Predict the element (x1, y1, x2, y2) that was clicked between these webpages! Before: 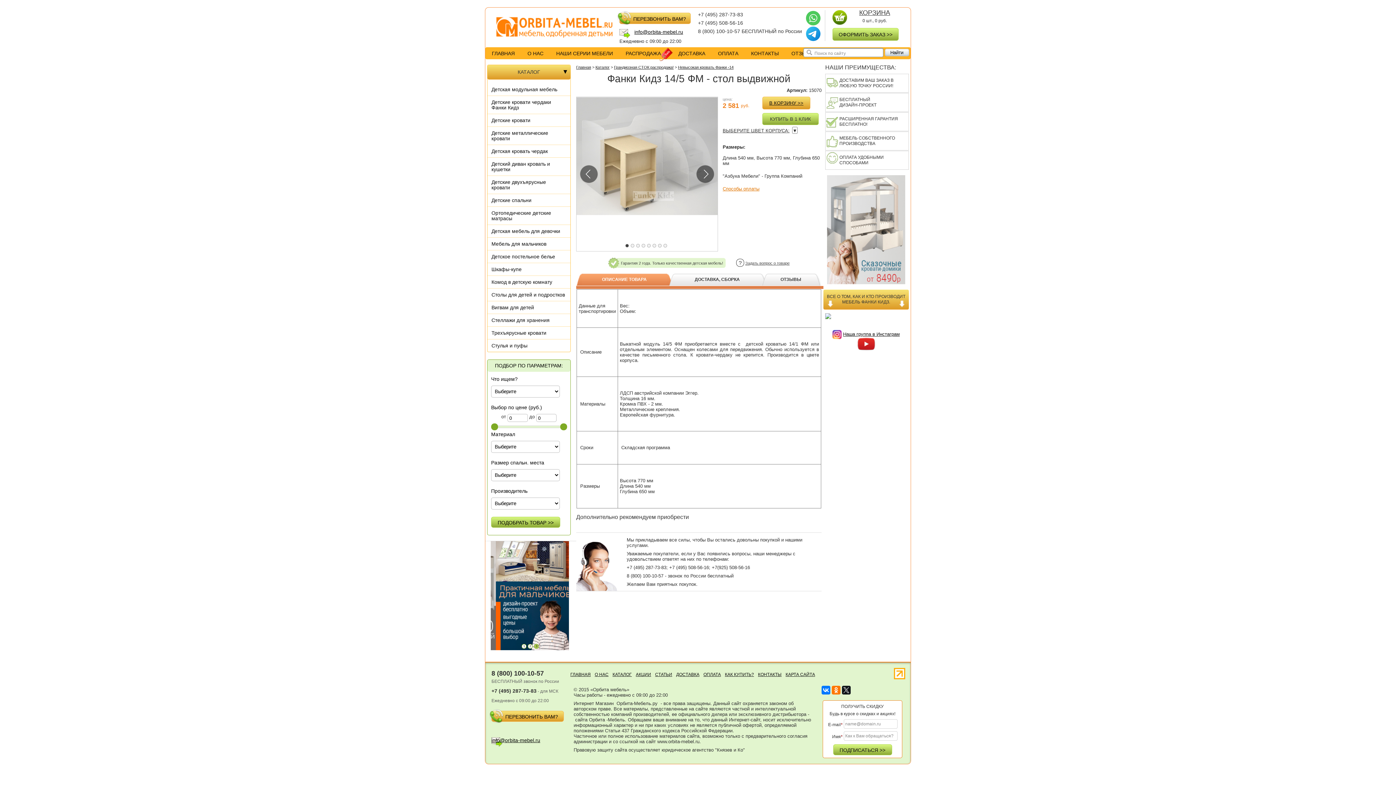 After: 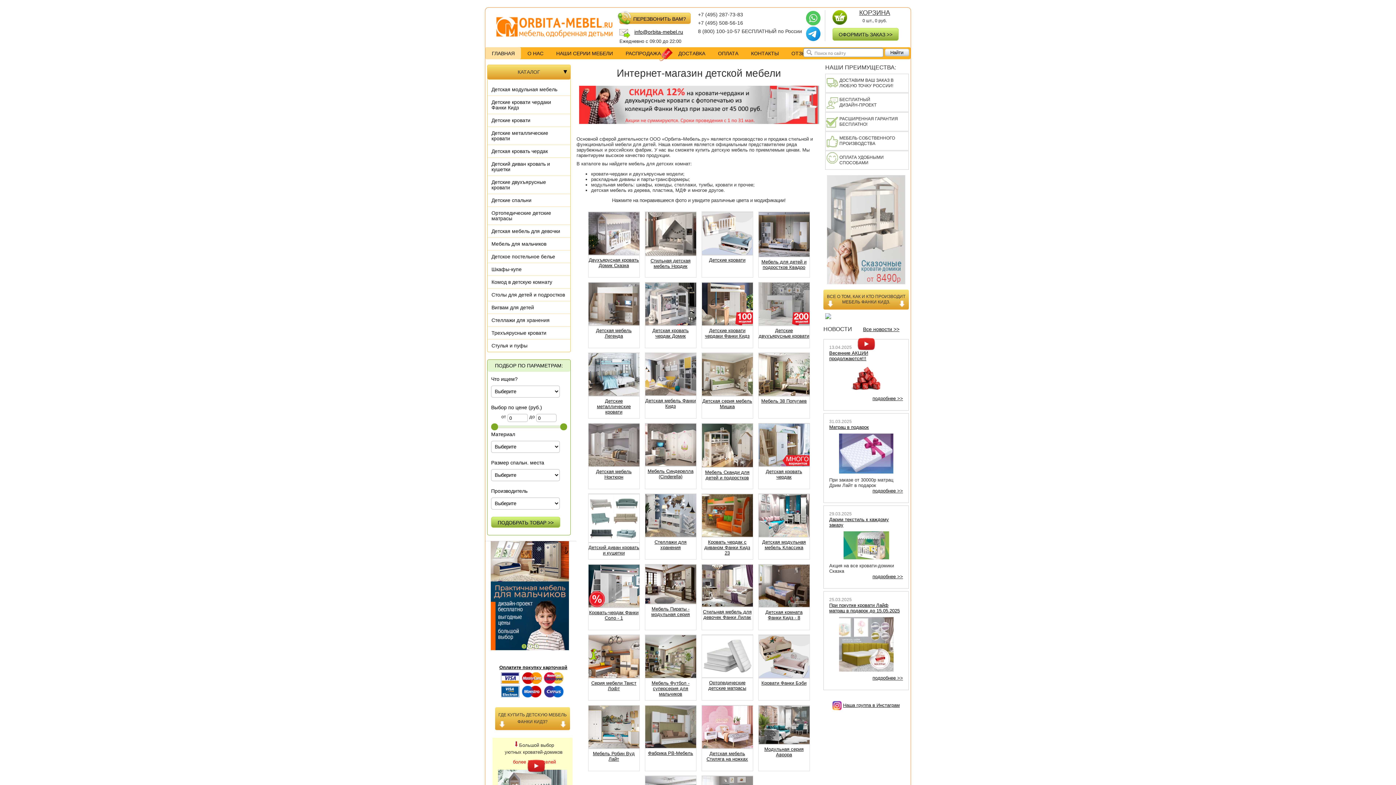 Action: bbox: (576, 65, 591, 69) label: Главная